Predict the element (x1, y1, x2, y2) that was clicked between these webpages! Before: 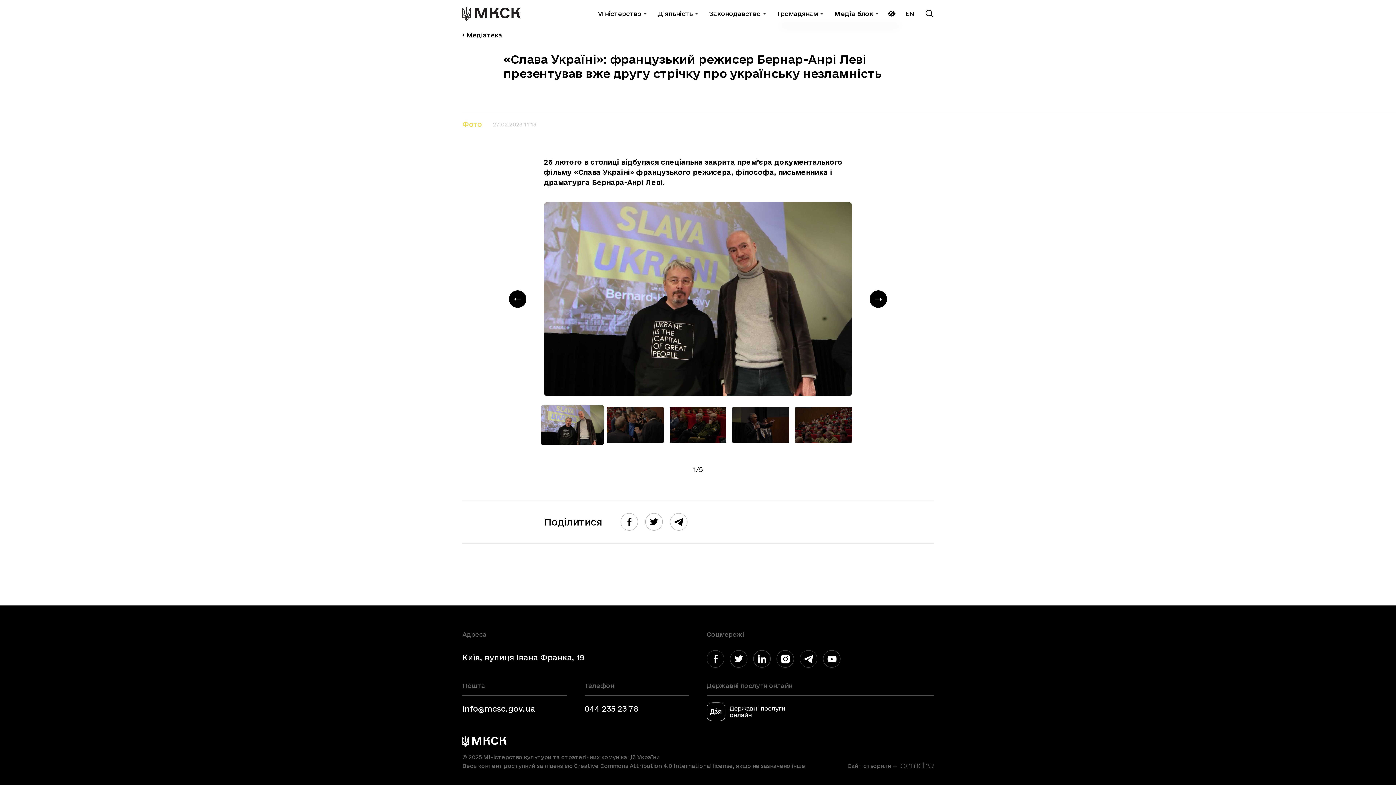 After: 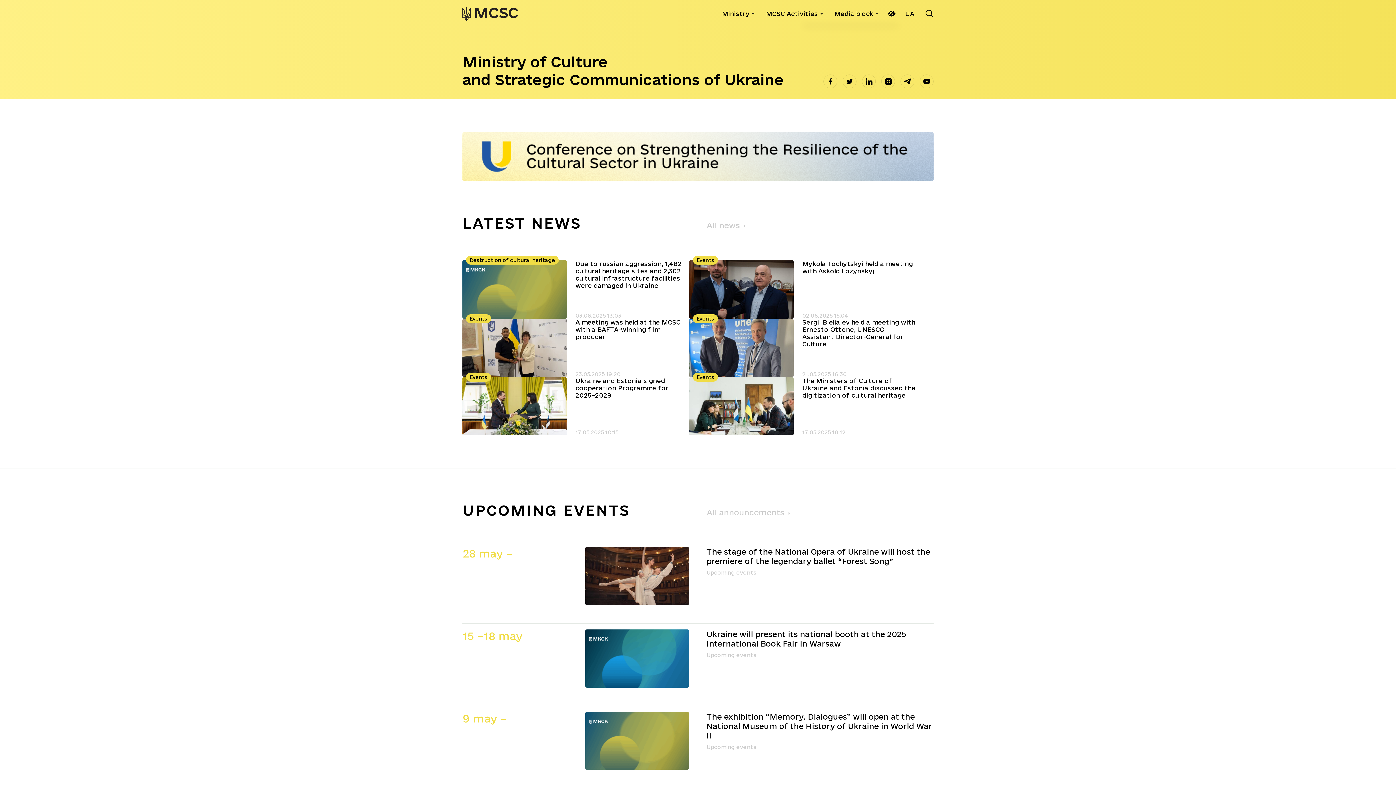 Action: bbox: (903, 7, 916, 19) label: EN